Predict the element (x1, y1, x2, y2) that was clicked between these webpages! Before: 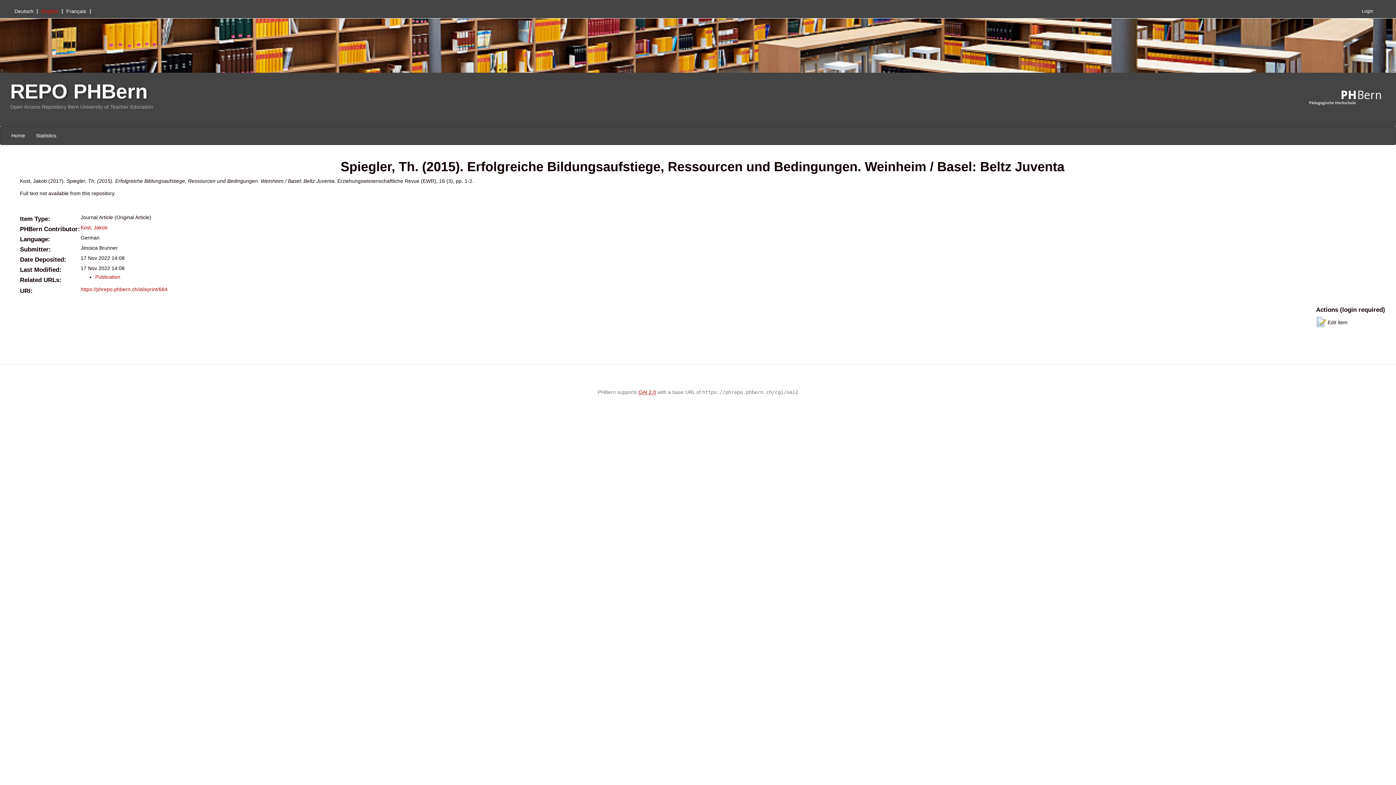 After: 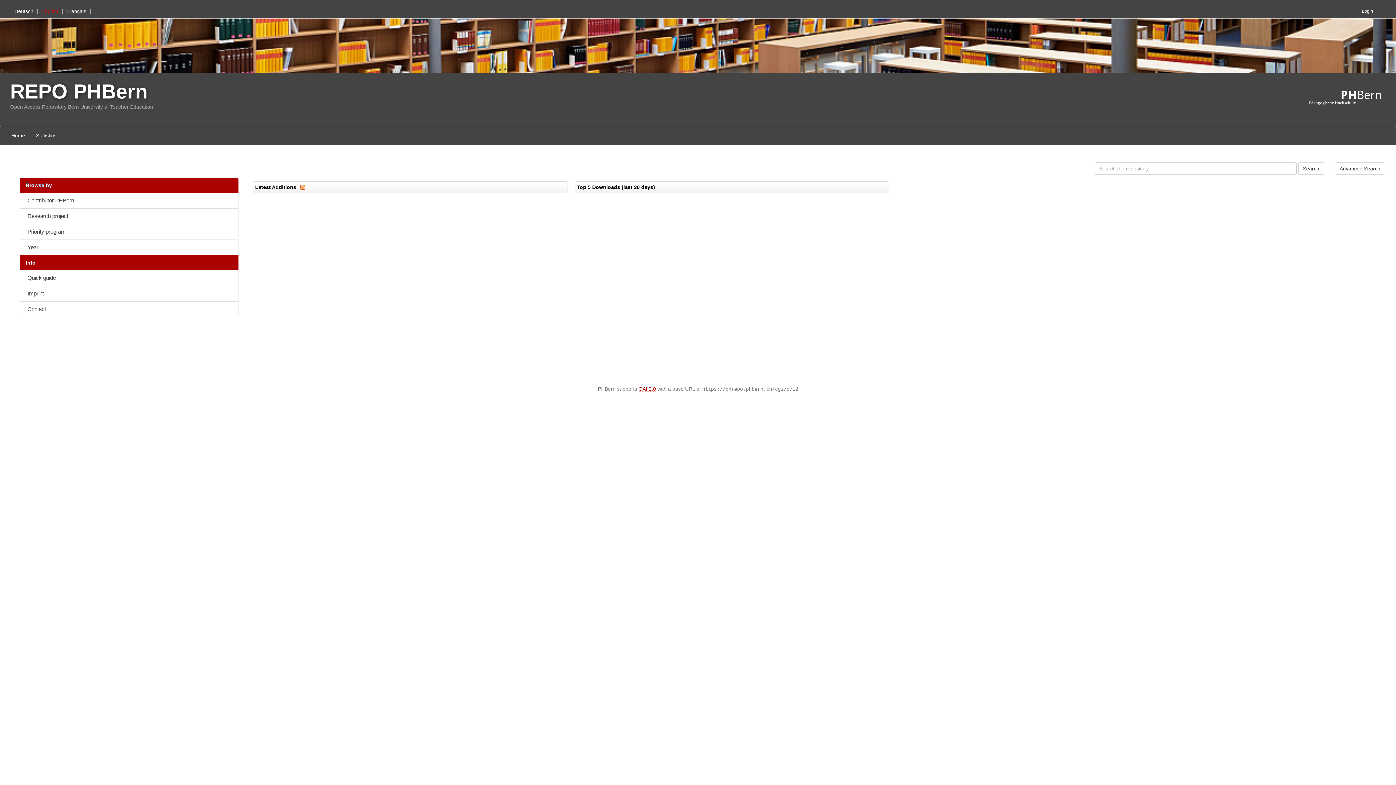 Action: bbox: (1305, 95, 1396, 100)